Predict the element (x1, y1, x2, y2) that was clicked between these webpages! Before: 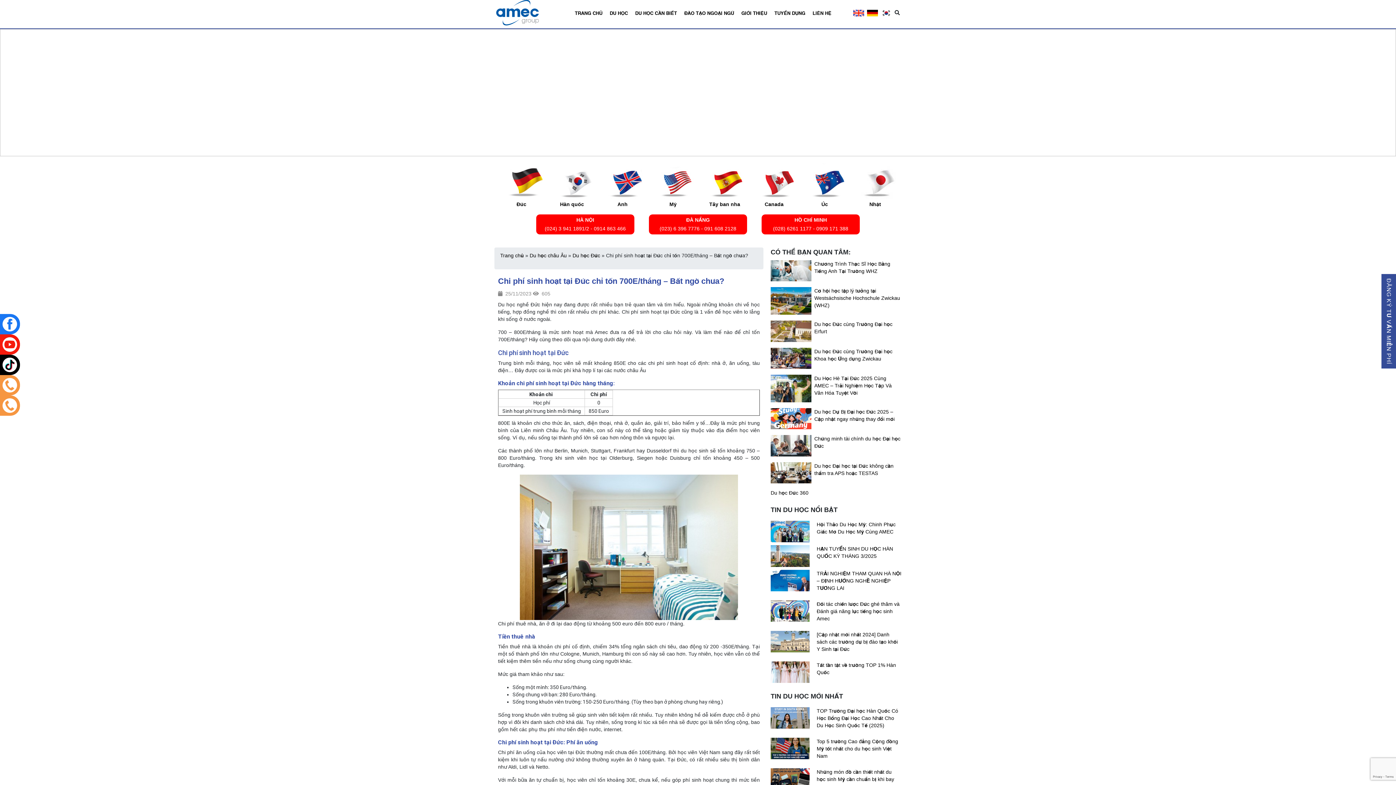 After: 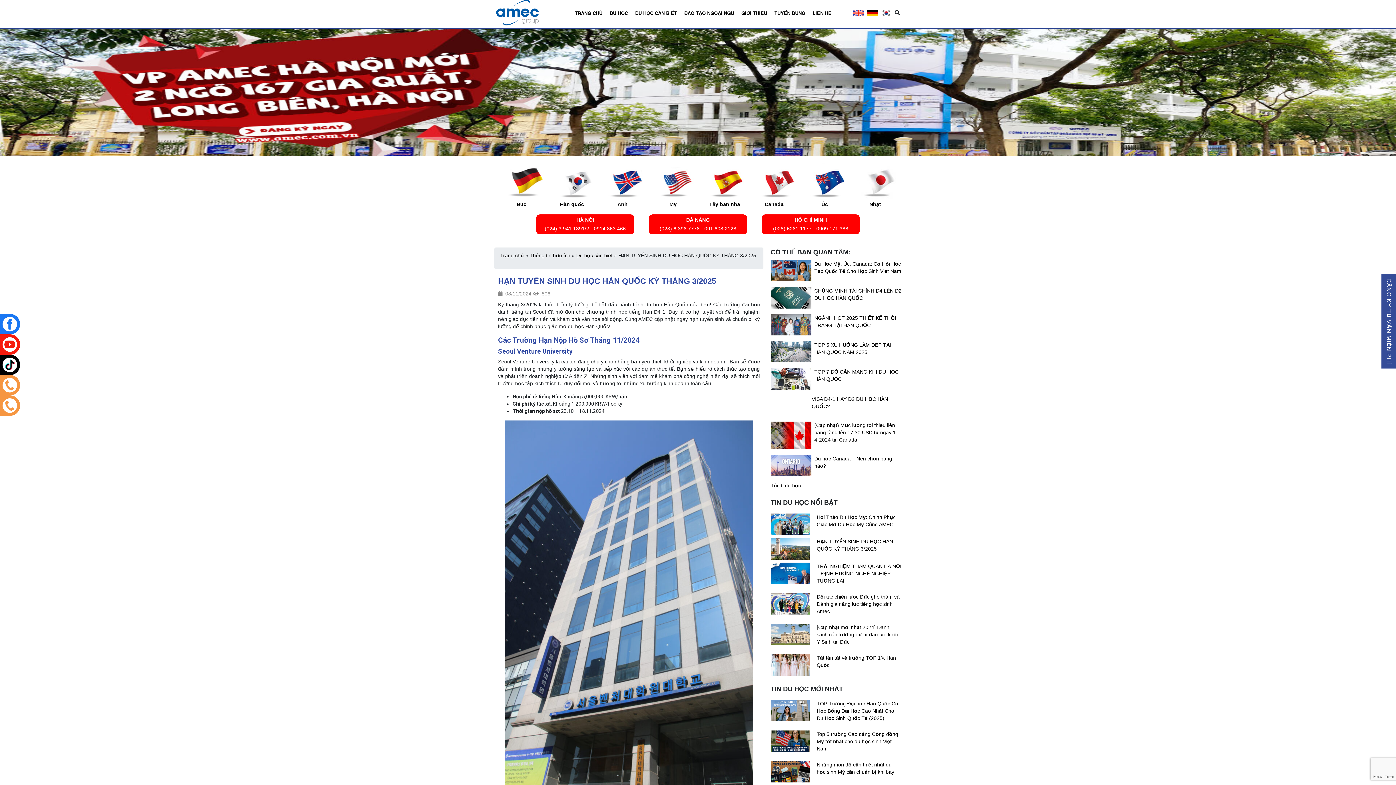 Action: label: HẠN TUYỂN SINH DU HỌC HÀN QUỐC KỲ THÁNG 3/2025 bbox: (816, 545, 901, 560)